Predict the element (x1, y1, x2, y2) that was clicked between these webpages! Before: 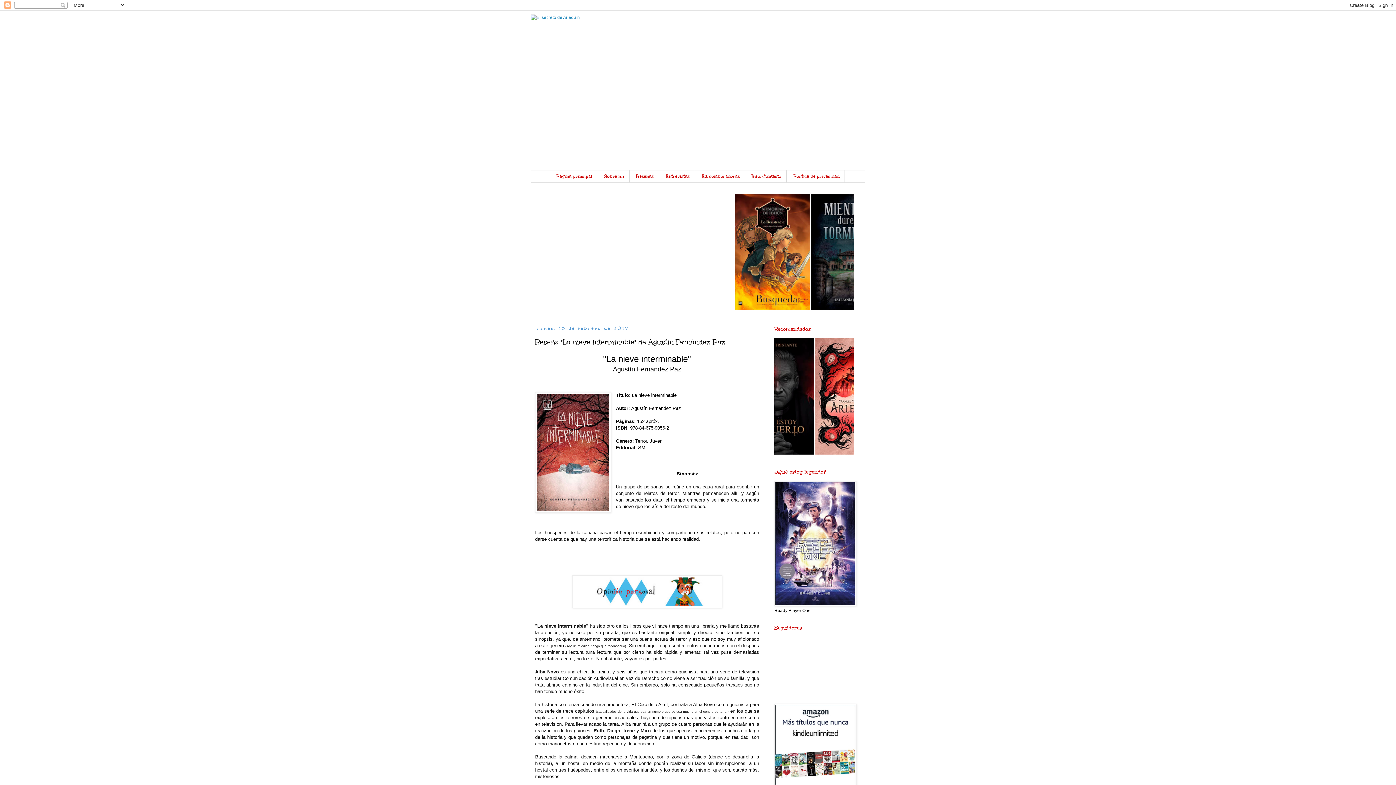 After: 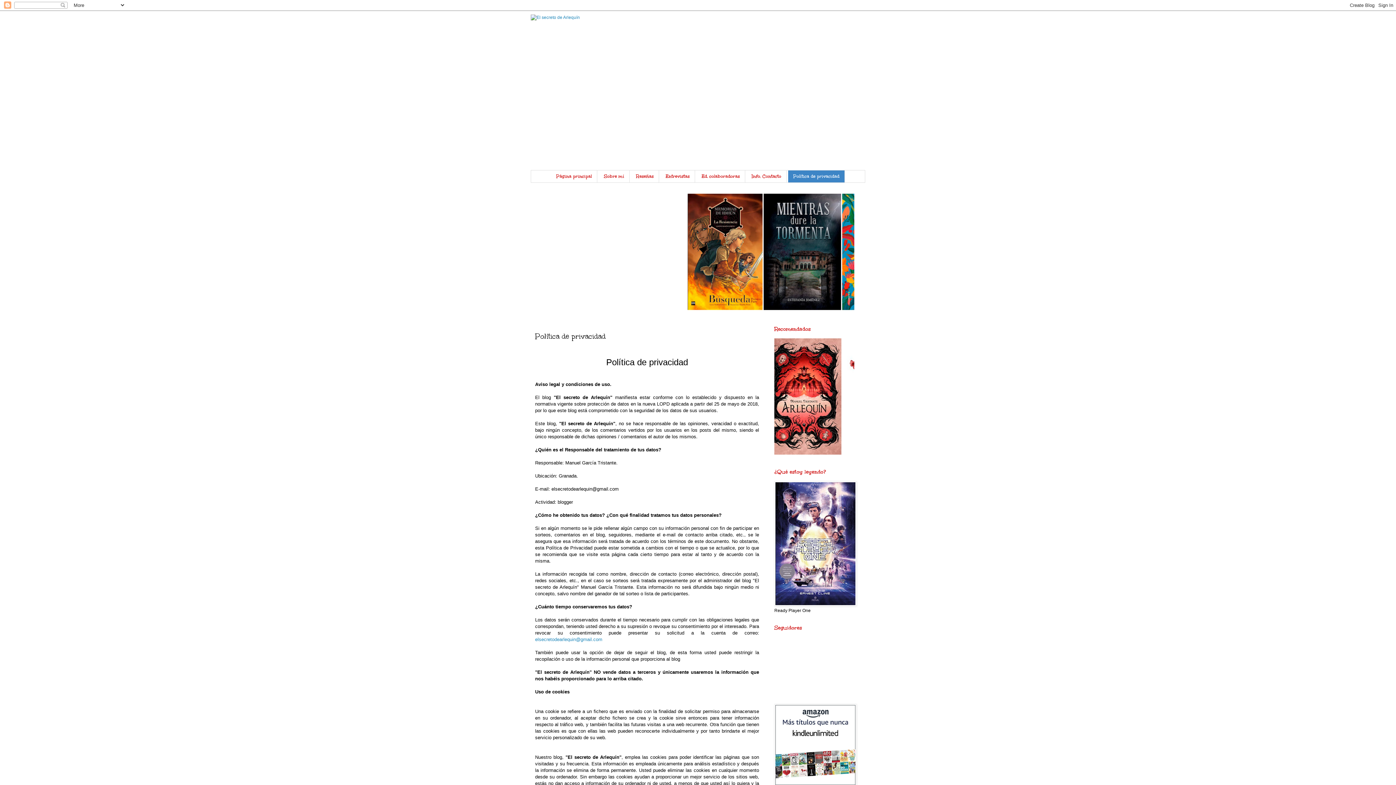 Action: label: Política de privacidad bbox: (788, 170, 845, 182)